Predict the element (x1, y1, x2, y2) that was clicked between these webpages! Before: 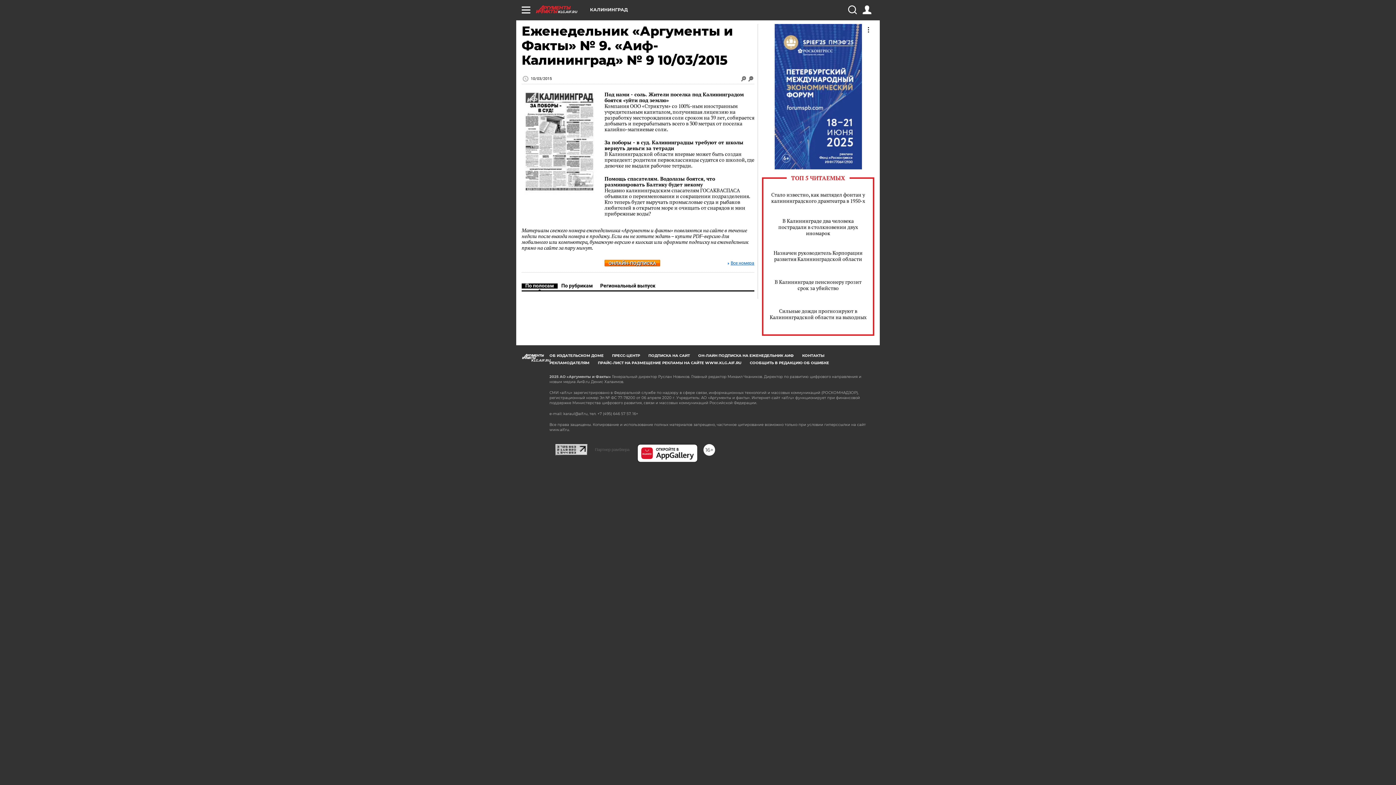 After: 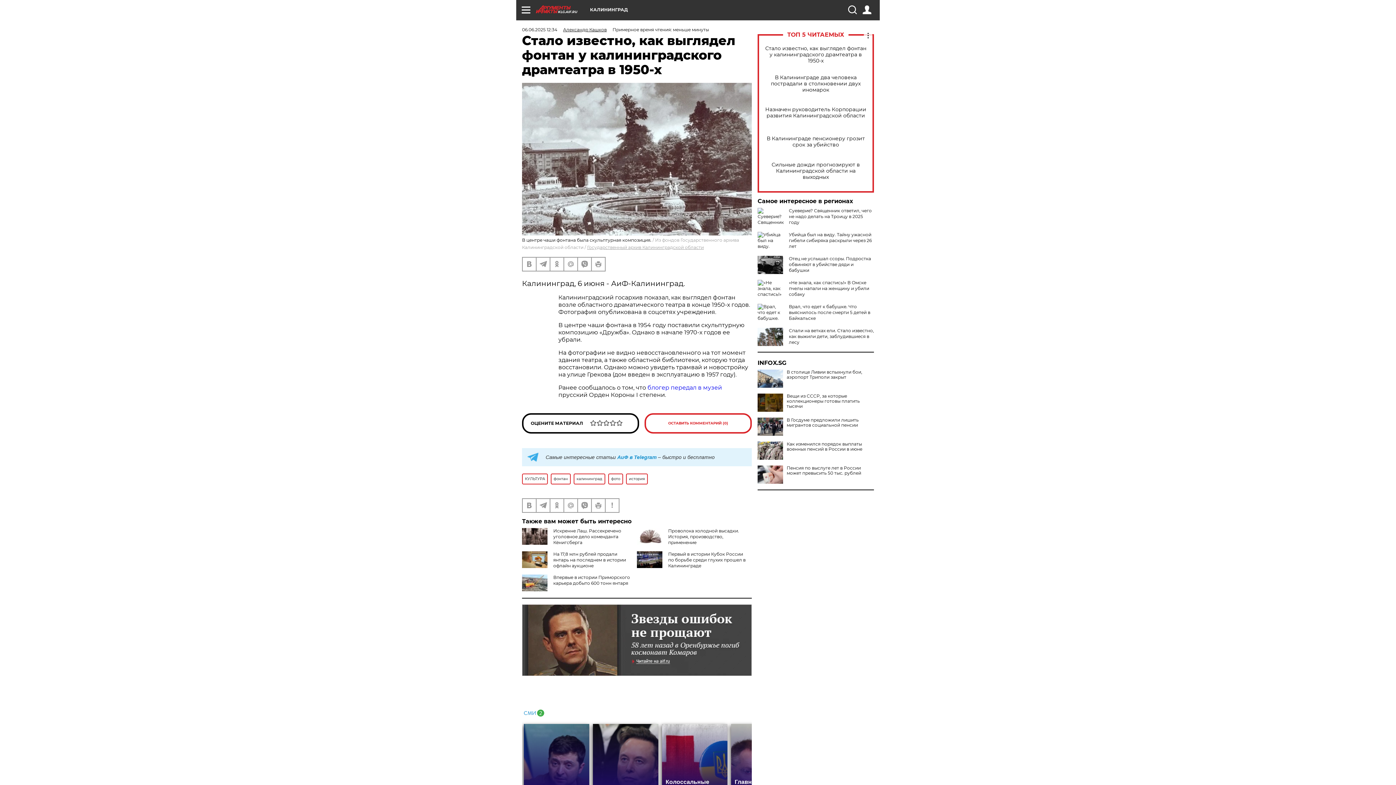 Action: bbox: (769, 191, 867, 204) label: Стало известно, как выглядел фонтан у калининградского драмтеатра в 1950-х